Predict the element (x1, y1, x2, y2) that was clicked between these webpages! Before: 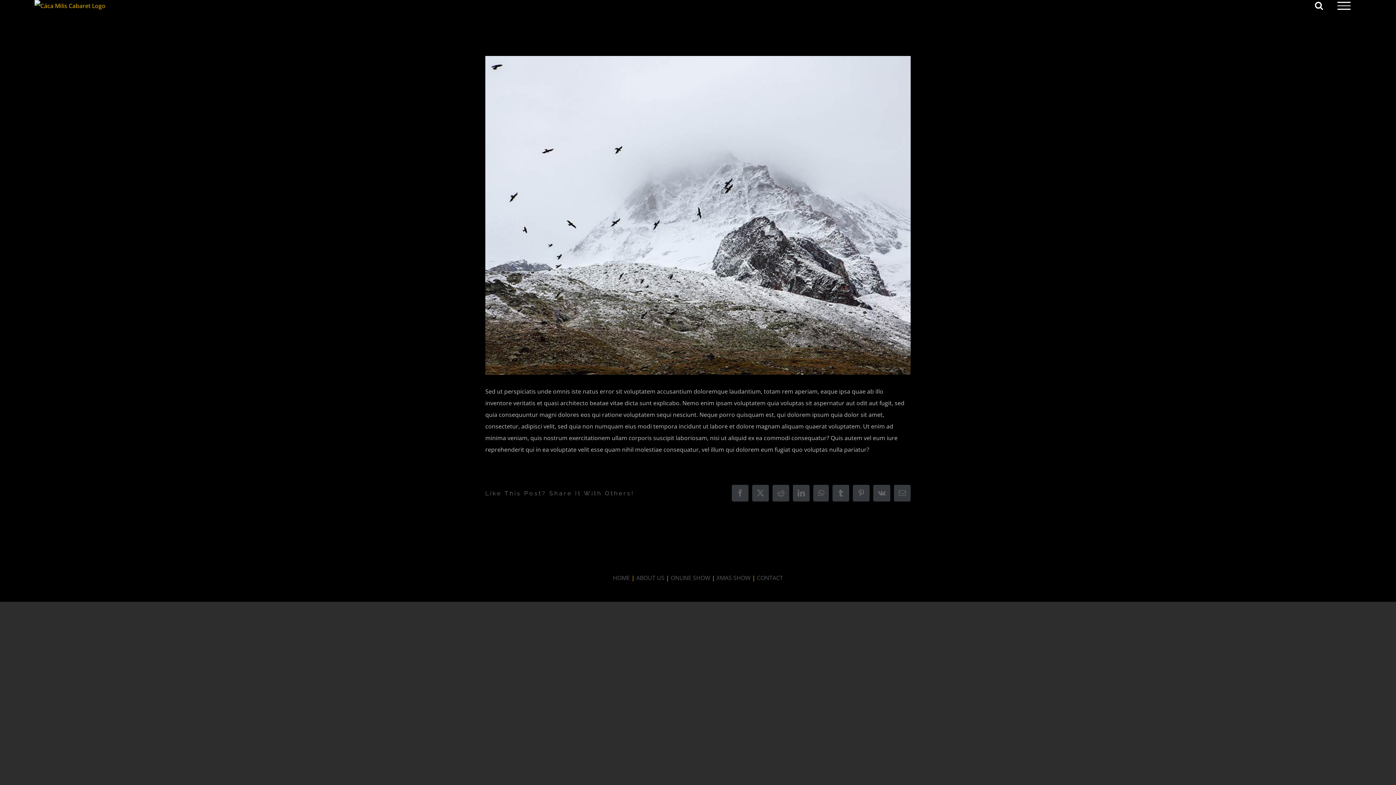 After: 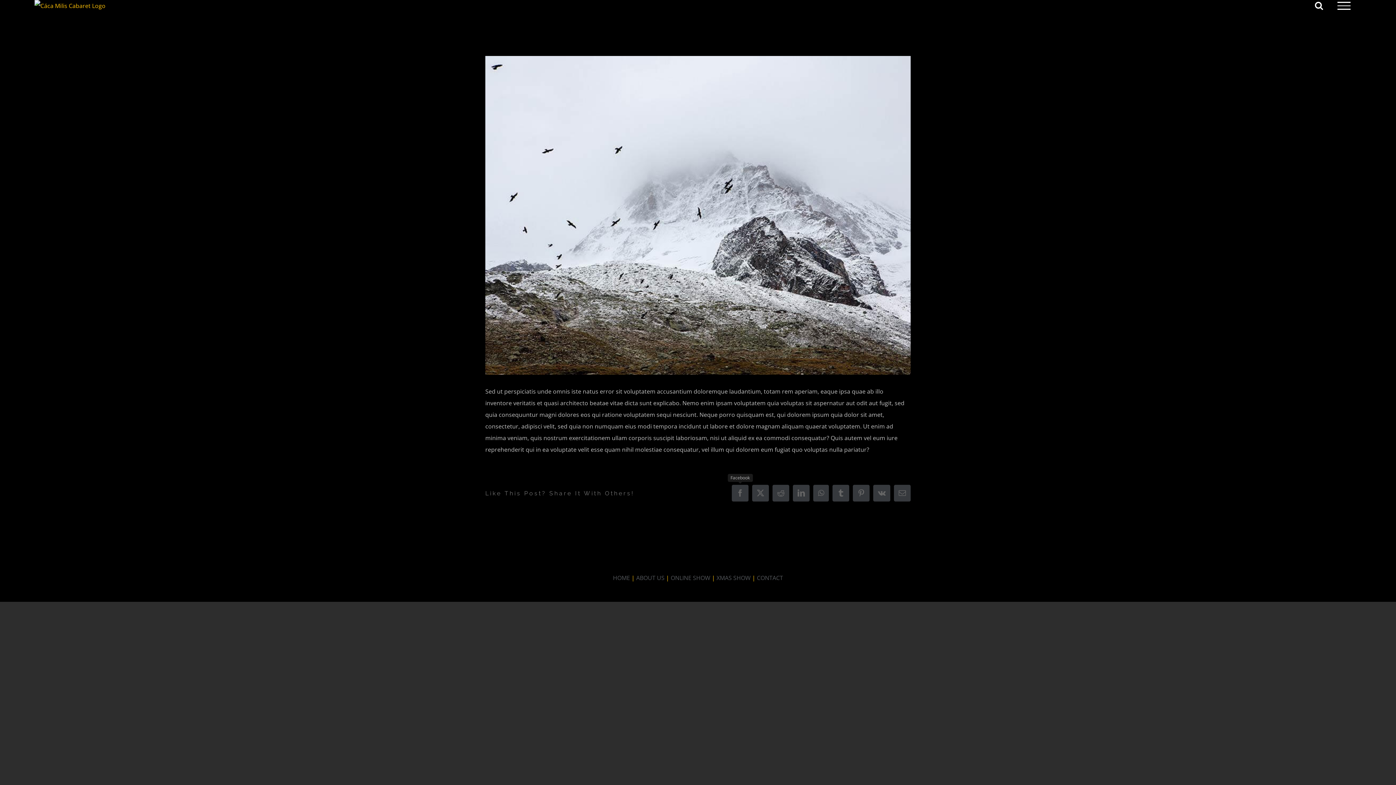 Action: label: Facebook bbox: (732, 485, 748, 501)